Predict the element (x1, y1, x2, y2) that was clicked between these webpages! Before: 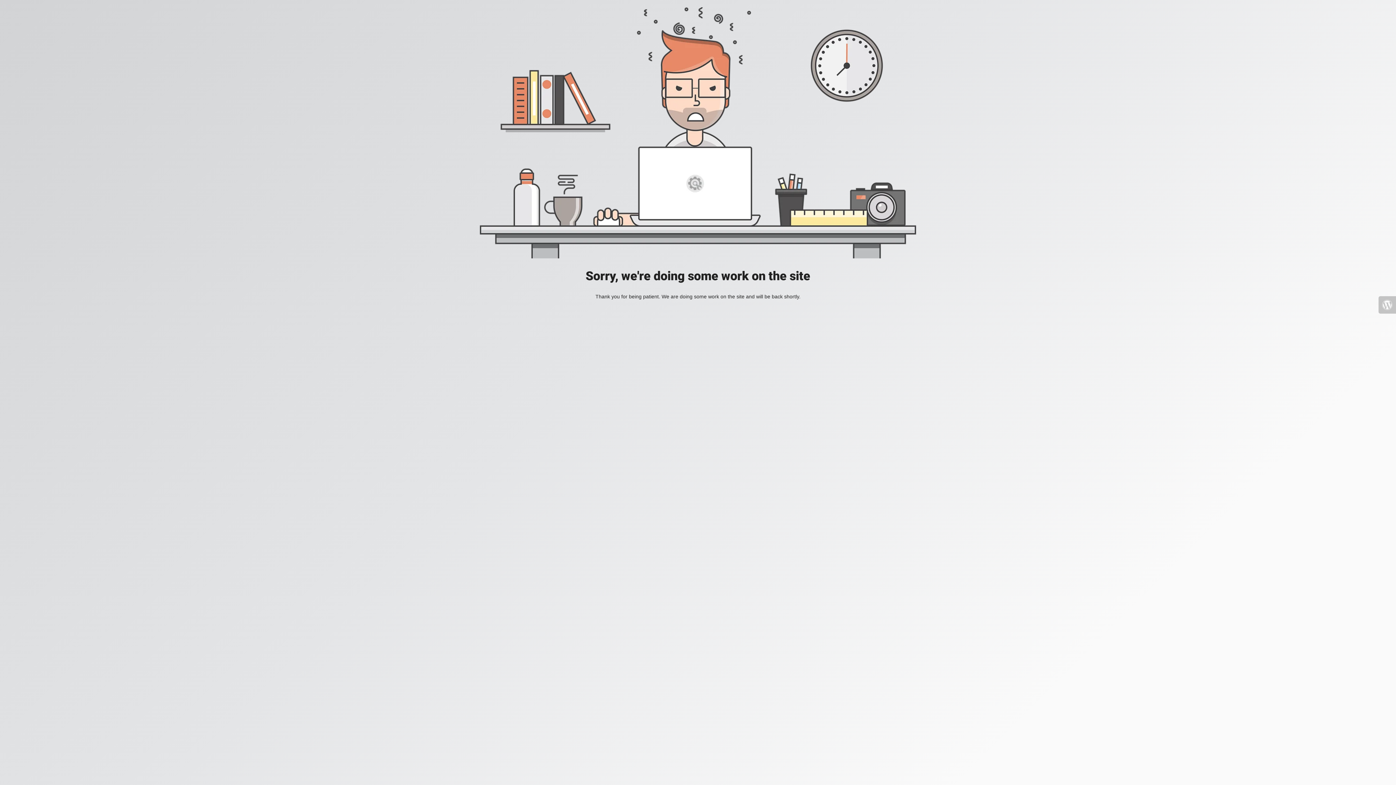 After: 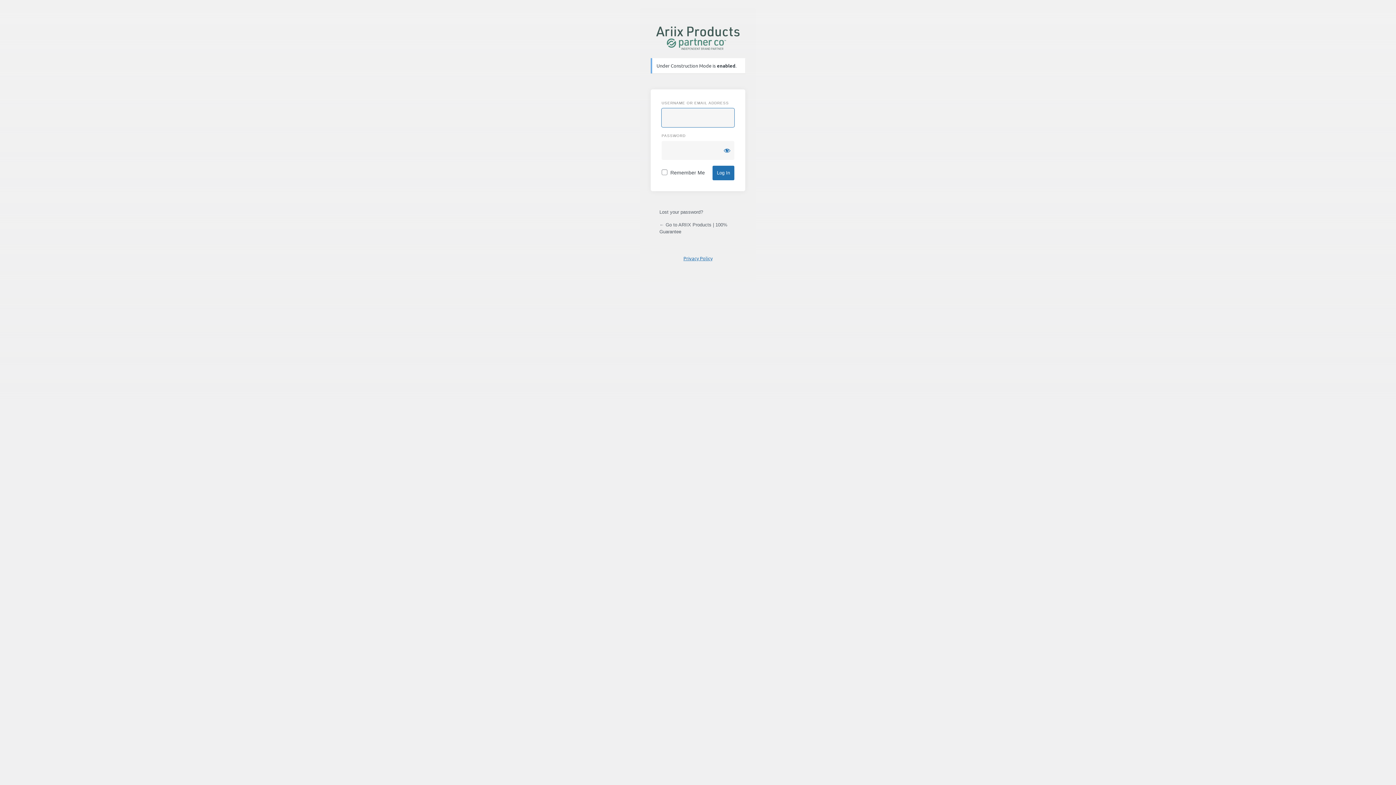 Action: bbox: (1378, 296, 1396, 313)